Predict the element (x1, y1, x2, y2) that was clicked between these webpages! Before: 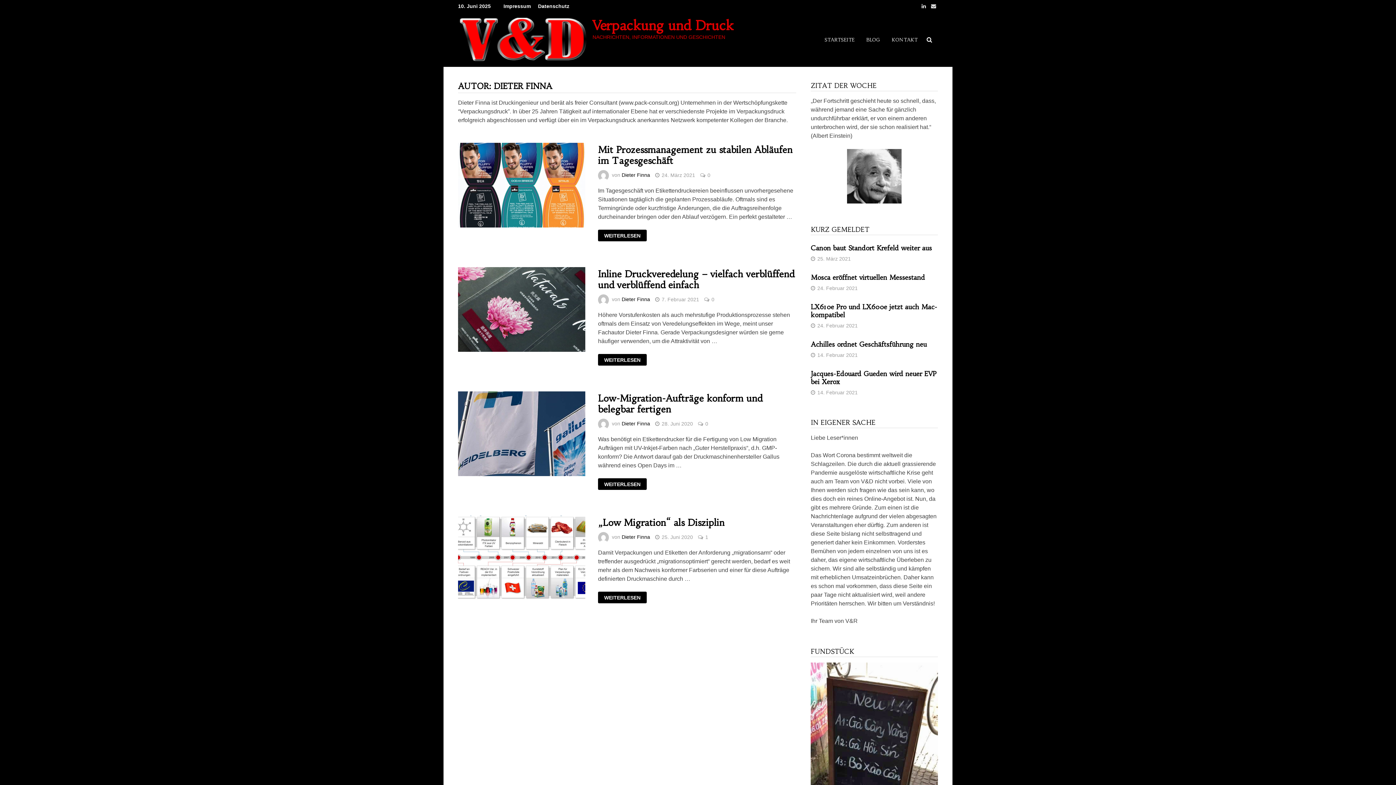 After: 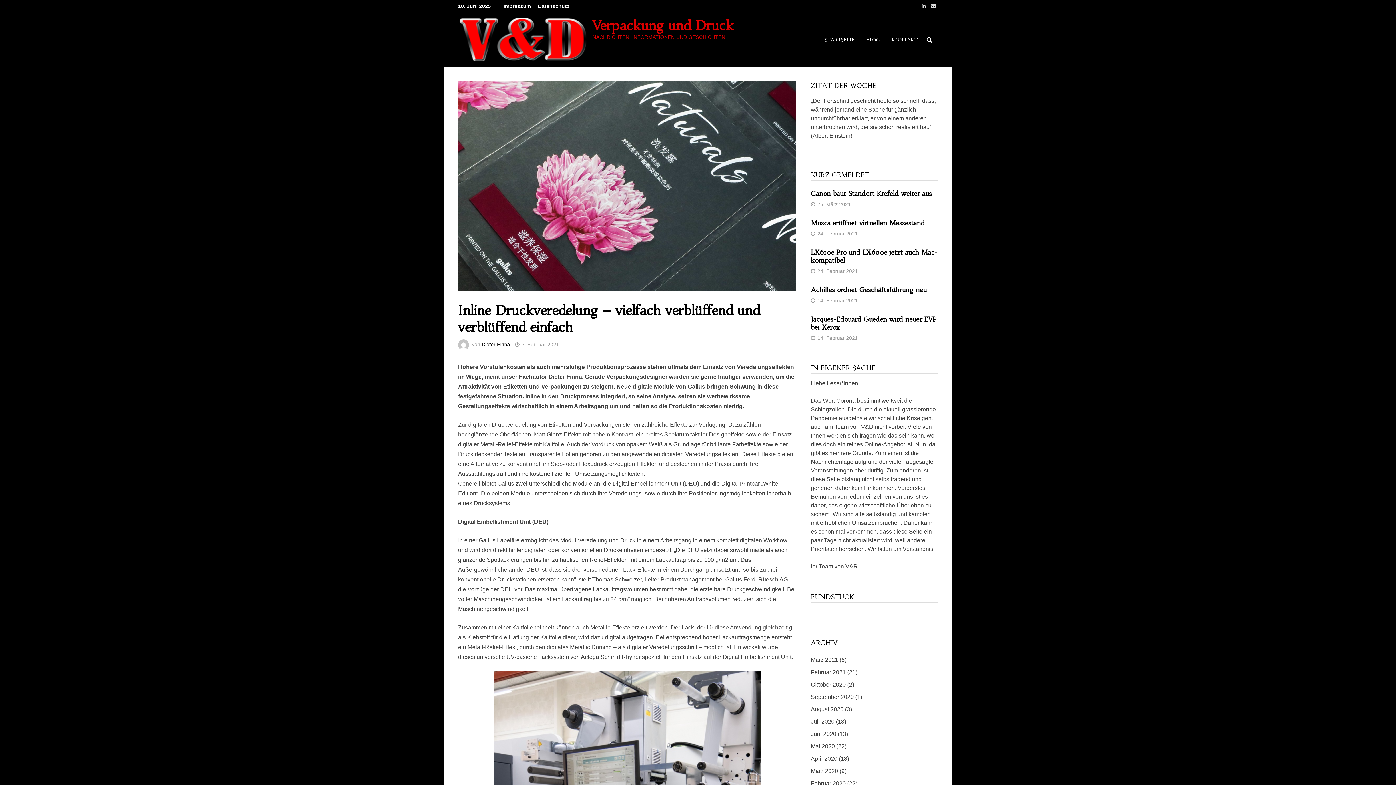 Action: label: Inline Druckveredelung – vielfach verblüffend und verblüffend einfach bbox: (598, 268, 794, 290)